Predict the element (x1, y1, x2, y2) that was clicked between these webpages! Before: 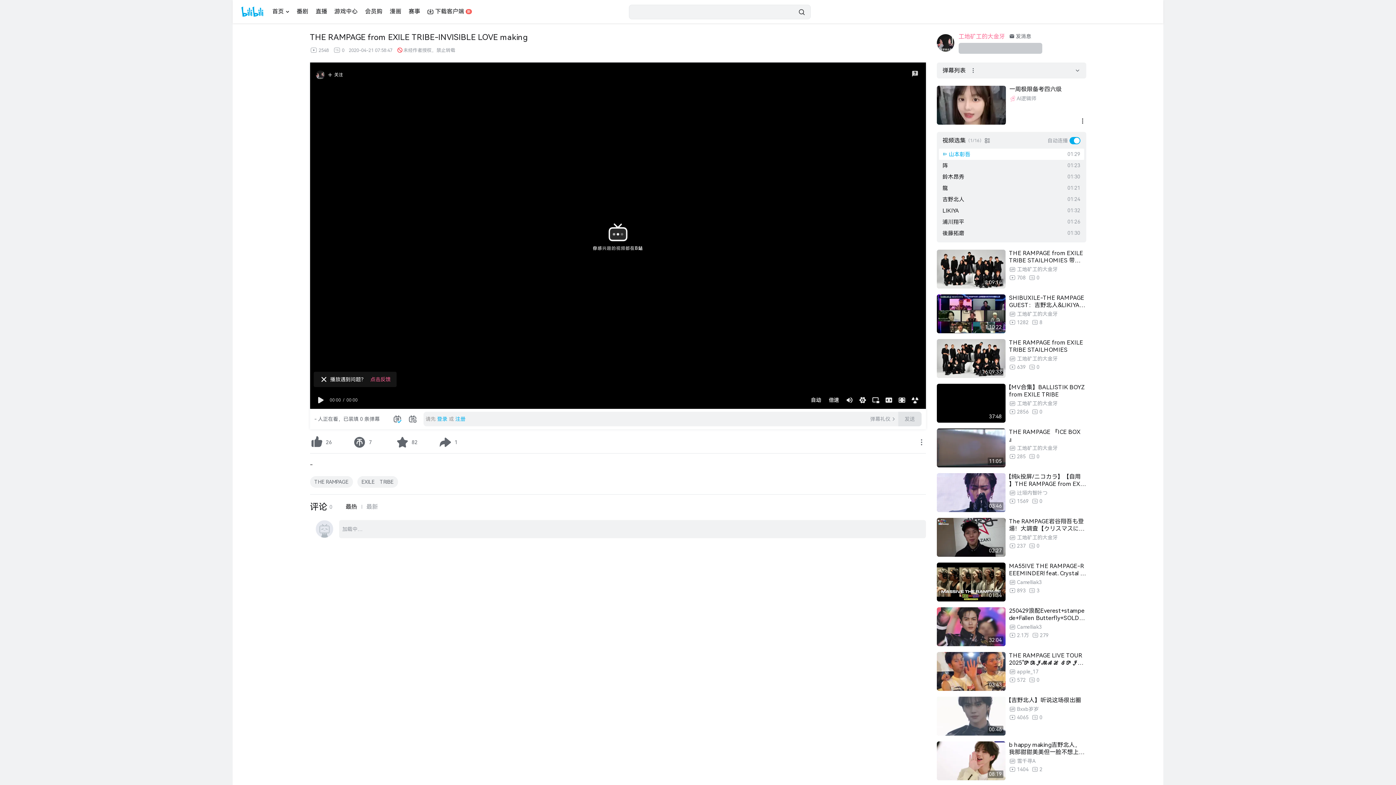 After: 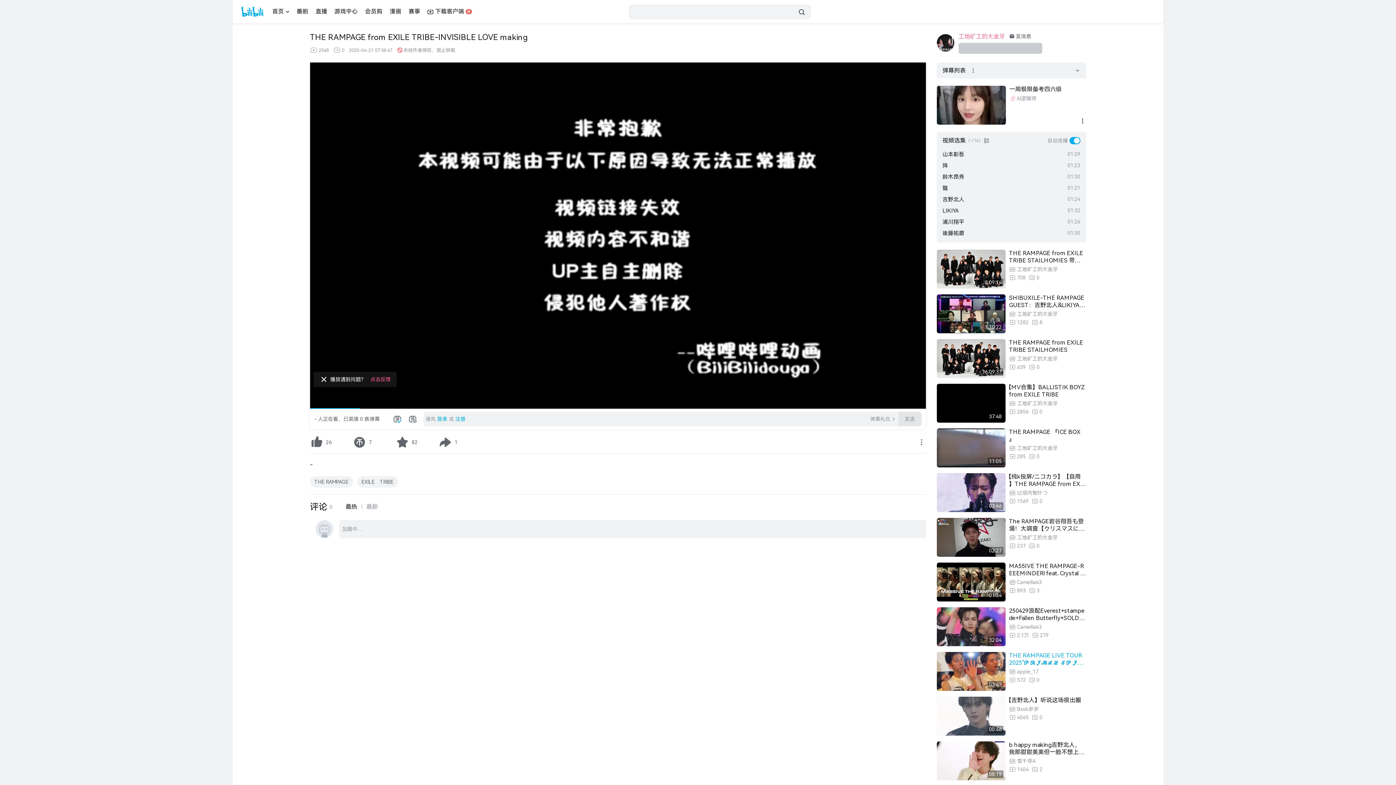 Action: label: THE RAMPAGE LIVE TOUR 2025"𝓟𝓡𝓘𝓜𝓐𝓛 𝓢𝓟𝓘𝓓𝓔𝓡"🕷️FUKUI DAY-1 bbox: (1009, 652, 1086, 666)